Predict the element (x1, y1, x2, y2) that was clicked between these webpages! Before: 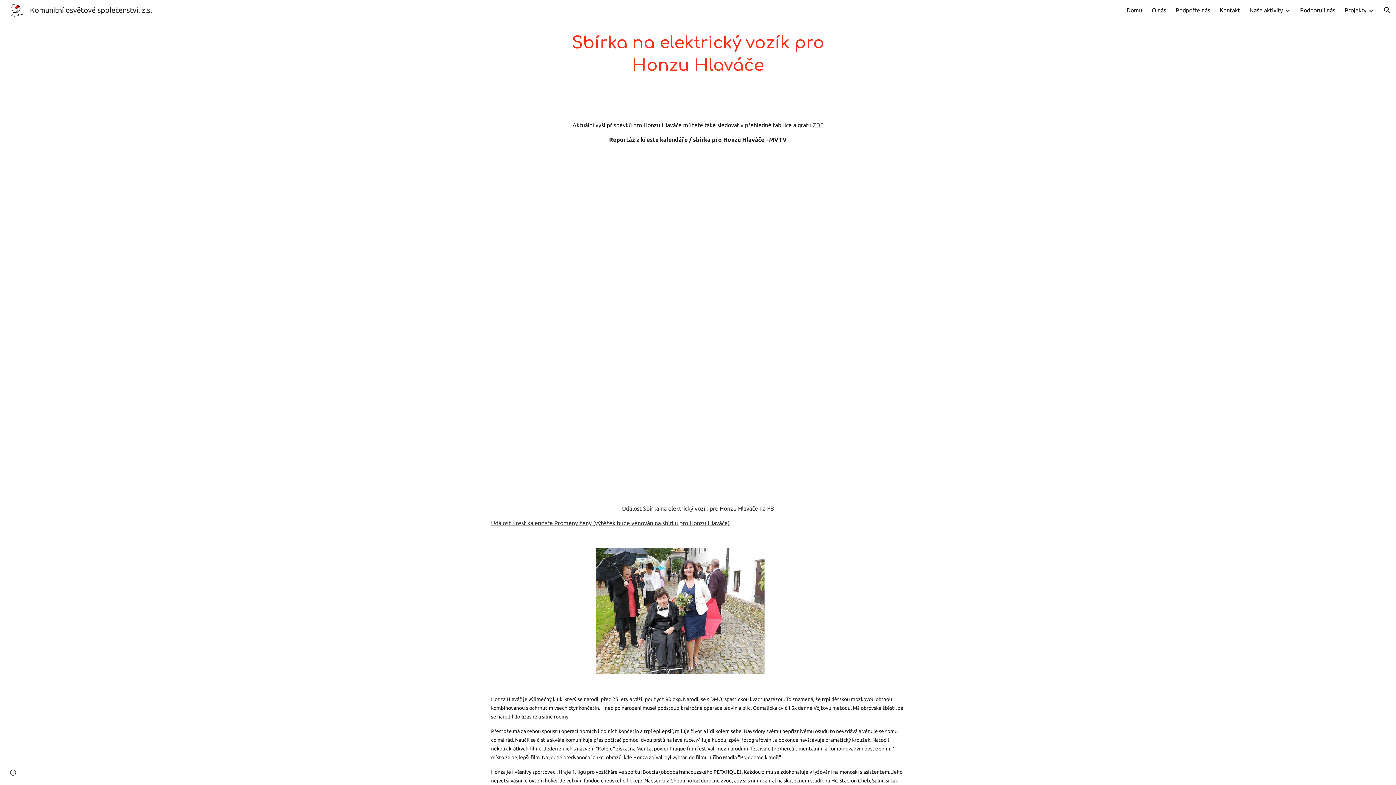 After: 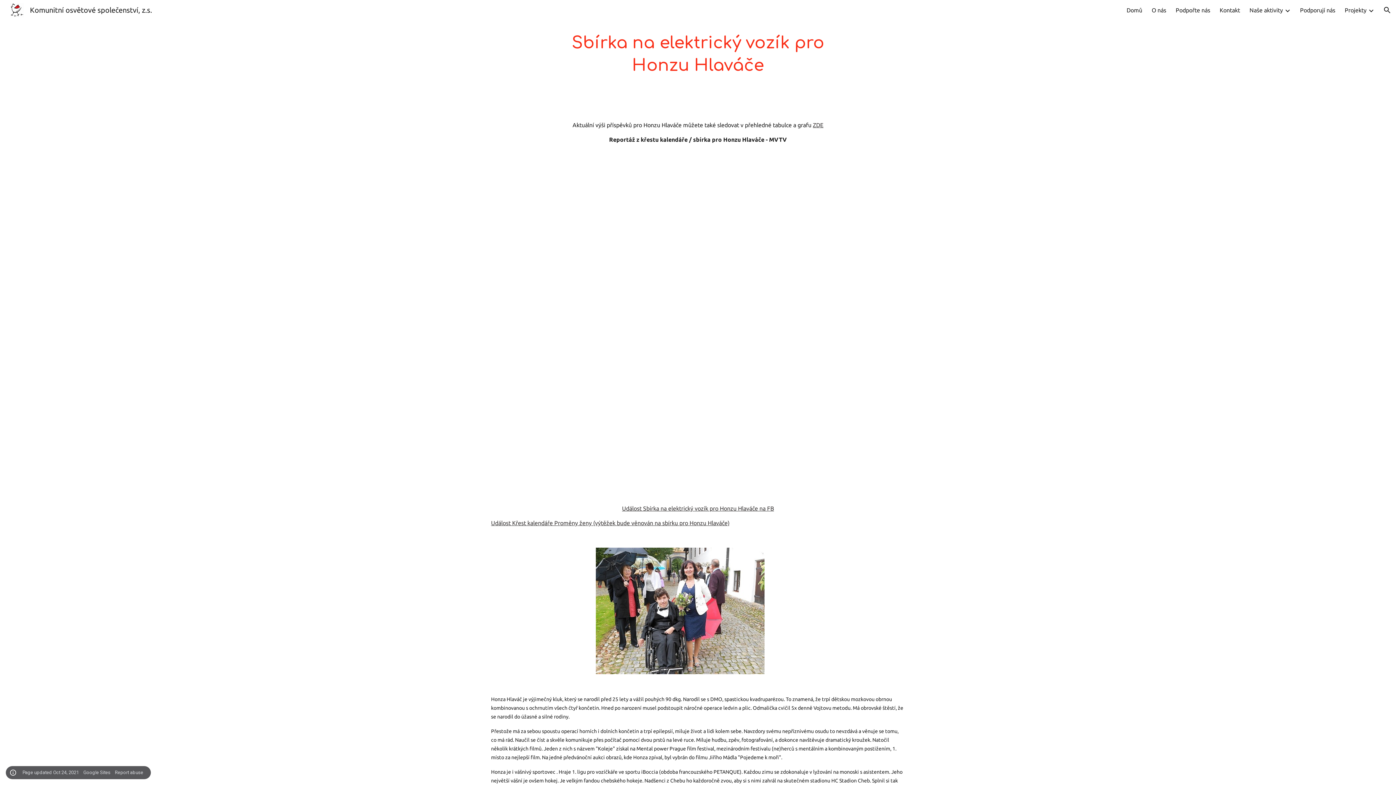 Action: label: Site actions bbox: (8, 768, 18, 778)